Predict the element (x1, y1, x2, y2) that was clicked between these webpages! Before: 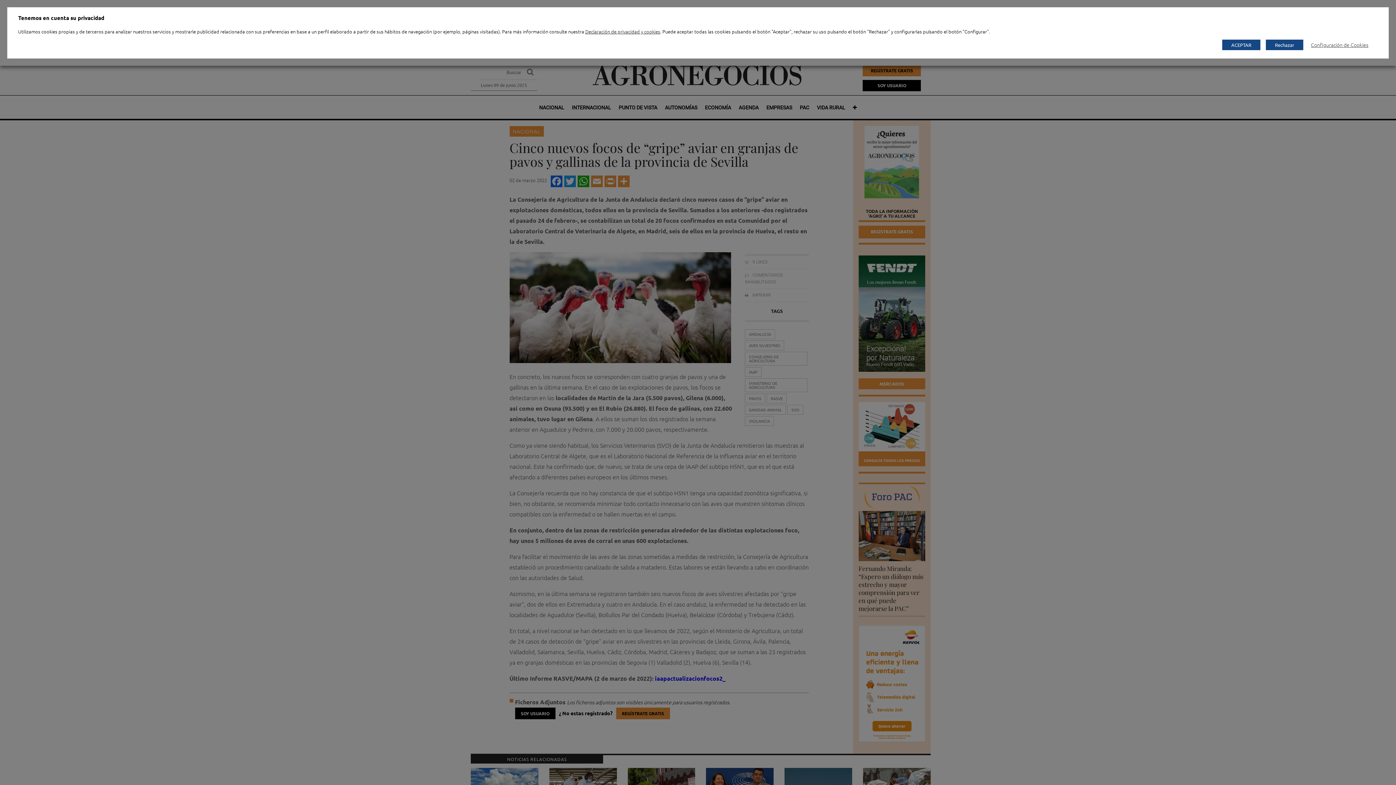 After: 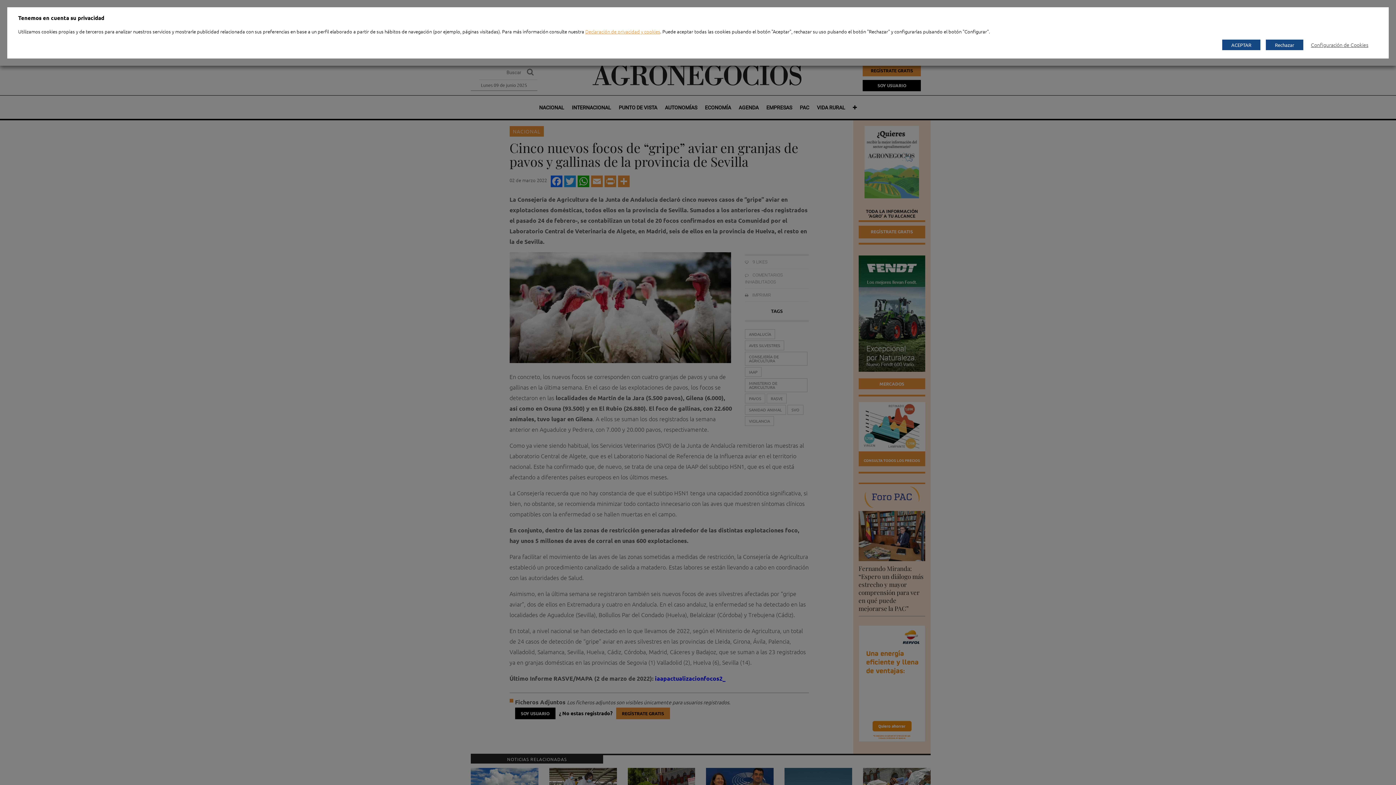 Action: label: Declaración de privacidad y cookies bbox: (585, 28, 660, 34)